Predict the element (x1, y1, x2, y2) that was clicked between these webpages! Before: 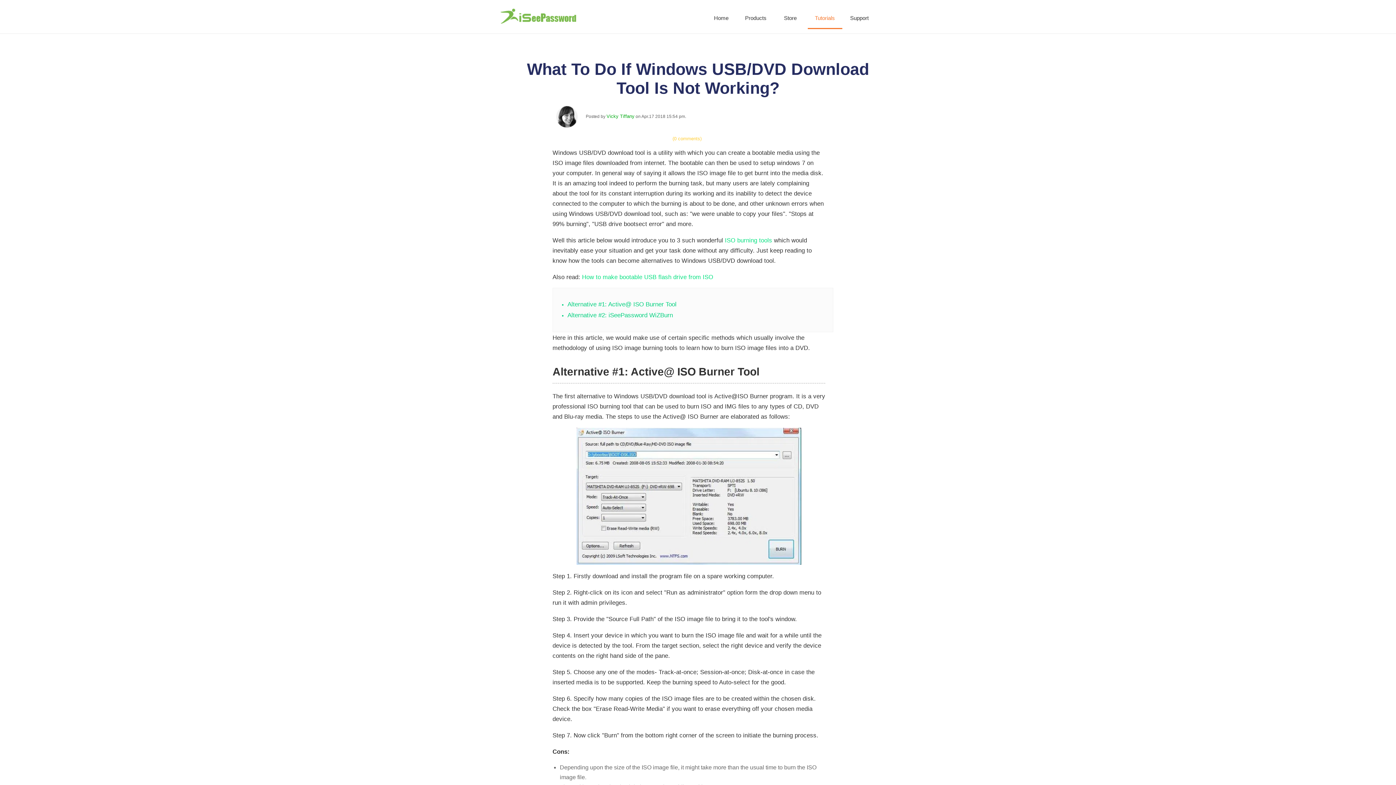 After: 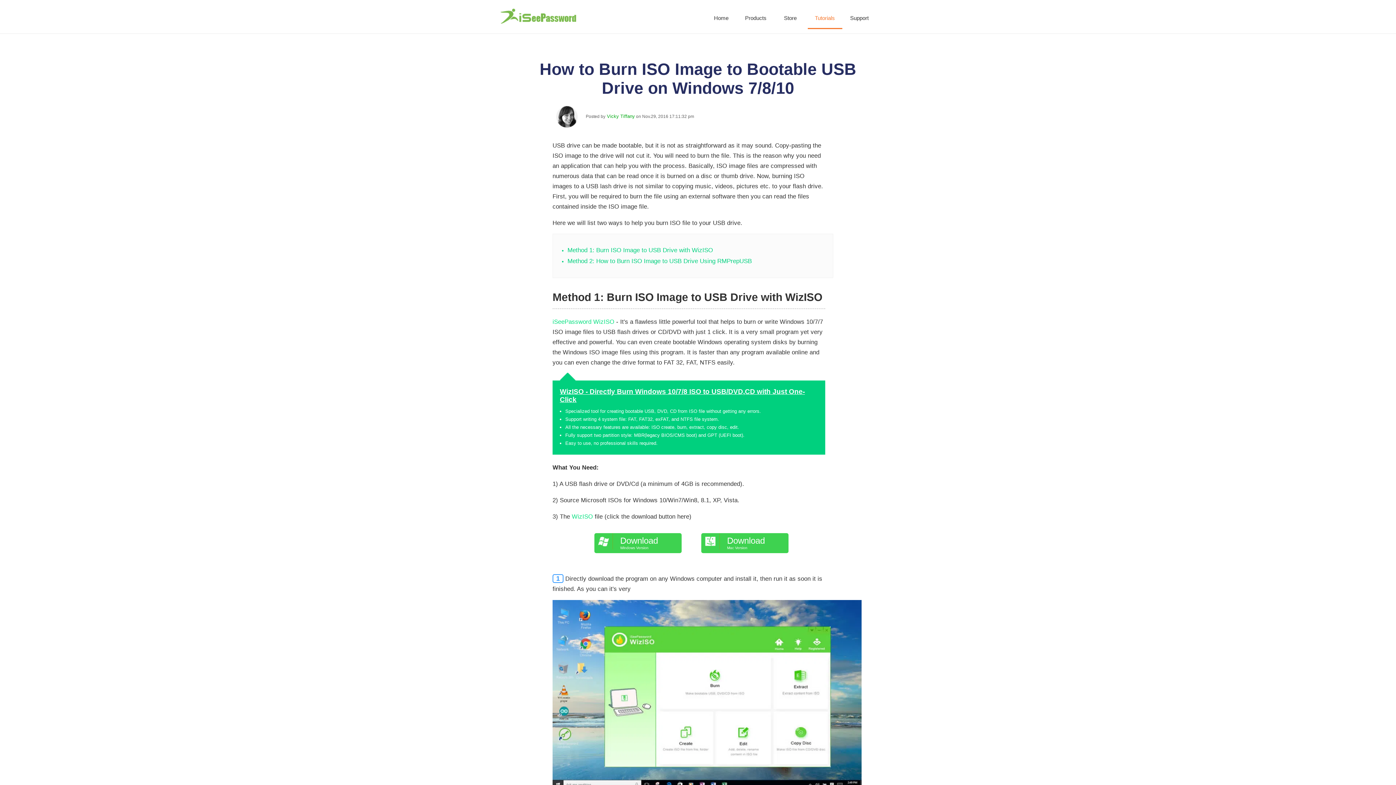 Action: bbox: (725, 237, 772, 243) label: ISO burning tools